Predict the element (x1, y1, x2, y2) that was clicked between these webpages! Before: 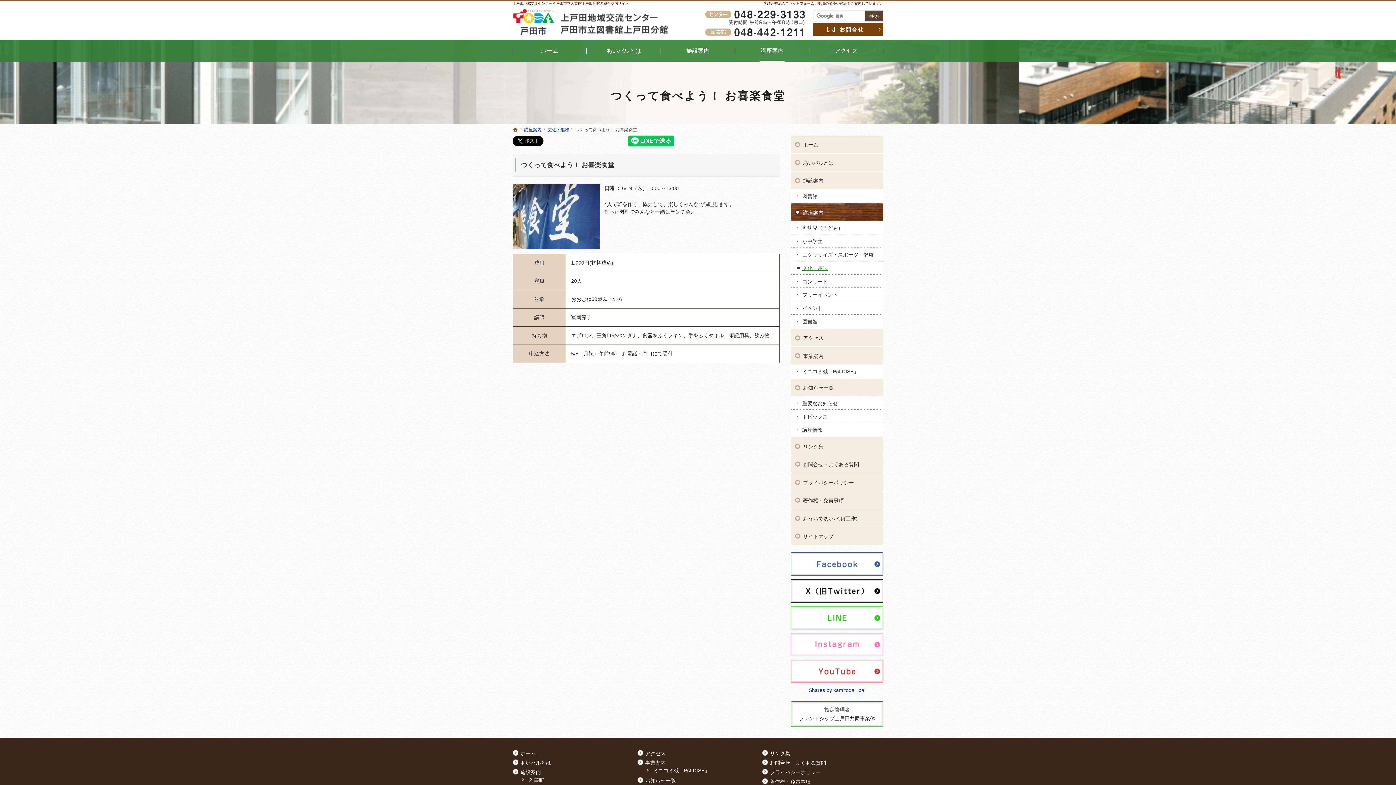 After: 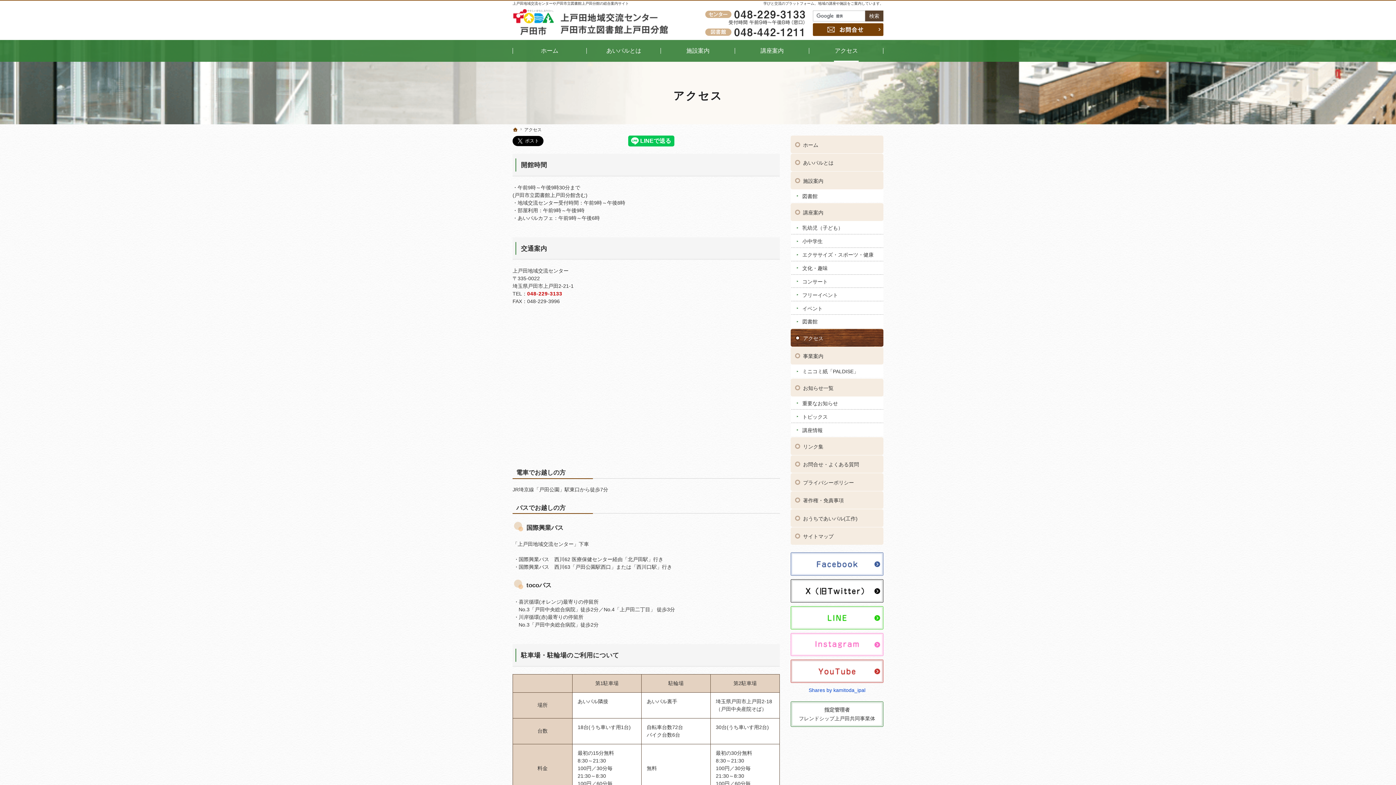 Action: bbox: (645, 750, 665, 756) label: アクセス